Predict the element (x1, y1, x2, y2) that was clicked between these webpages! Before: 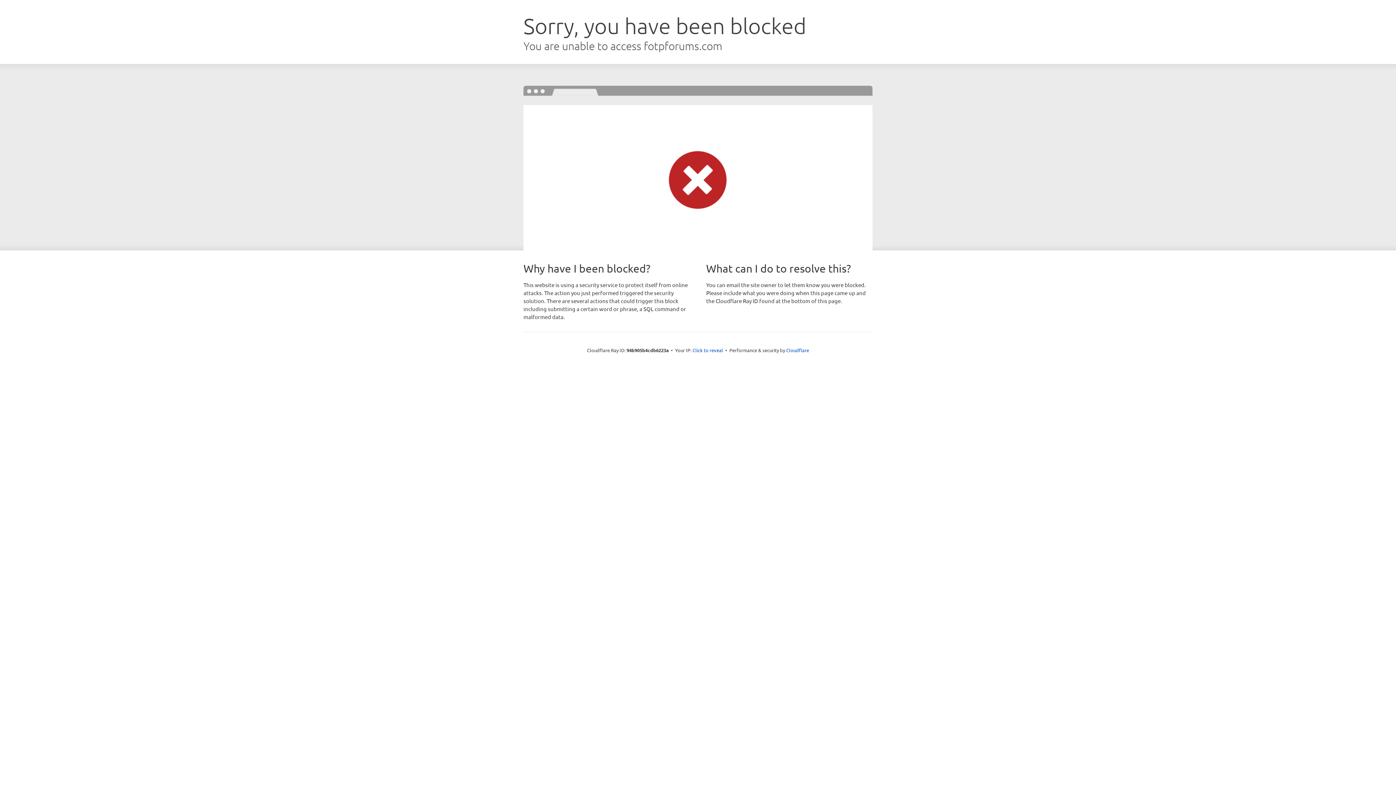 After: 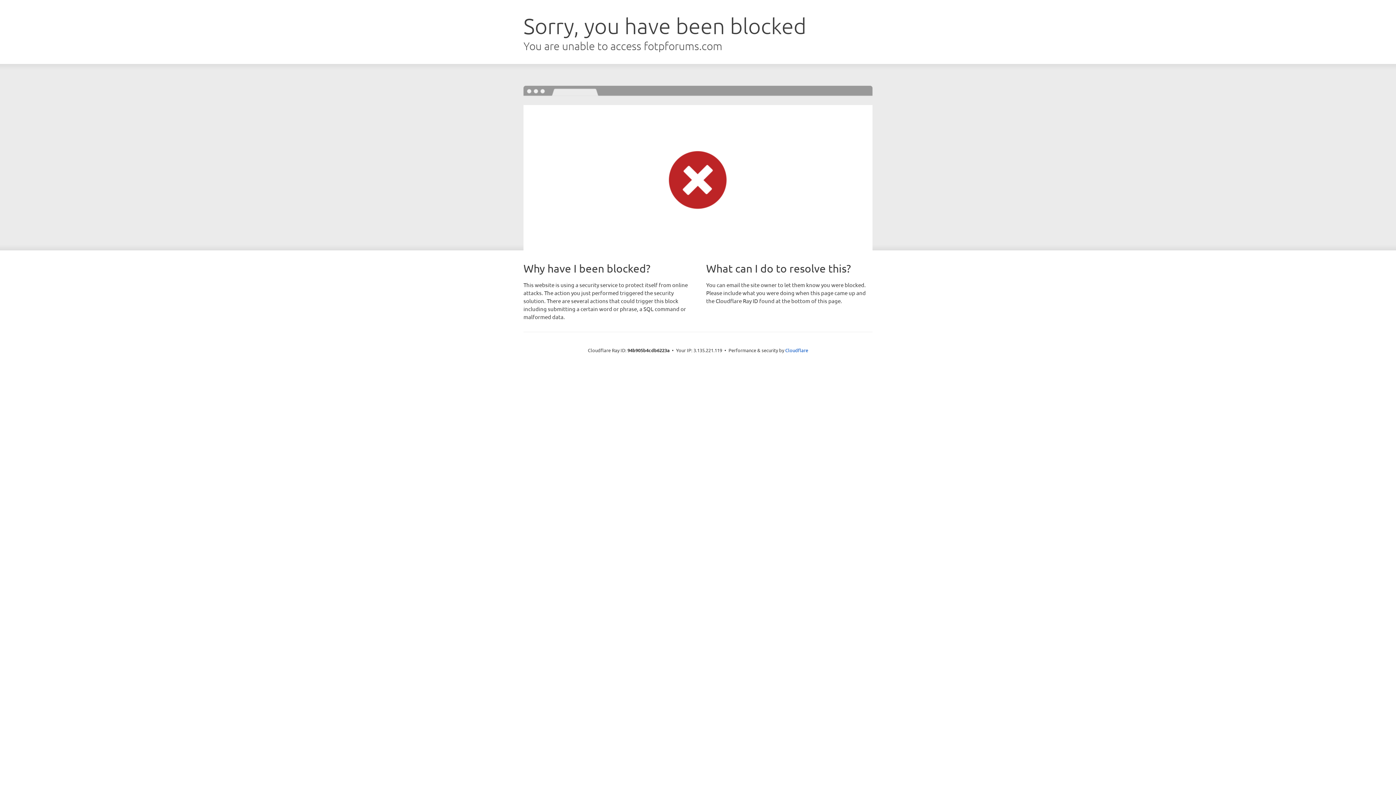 Action: label: Click to reveal bbox: (692, 346, 723, 353)